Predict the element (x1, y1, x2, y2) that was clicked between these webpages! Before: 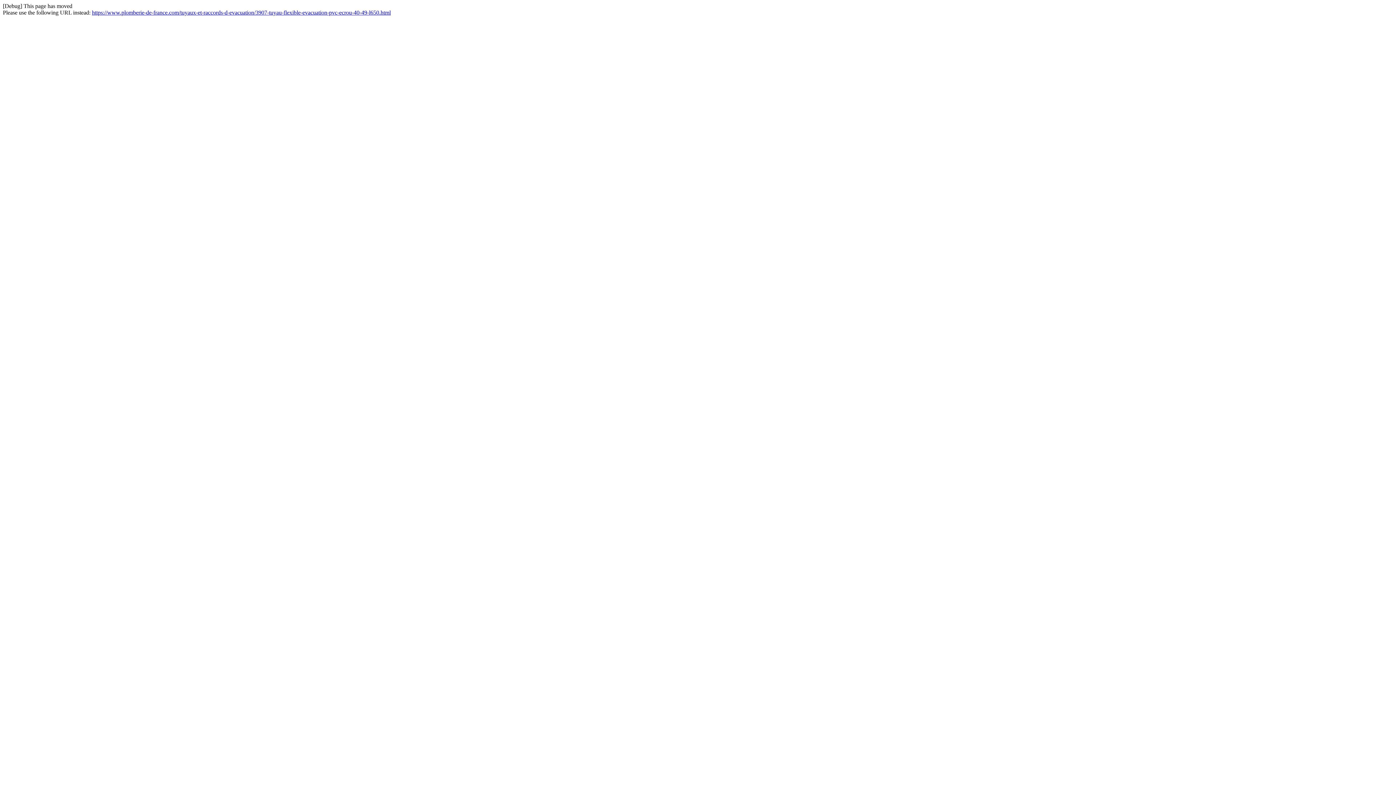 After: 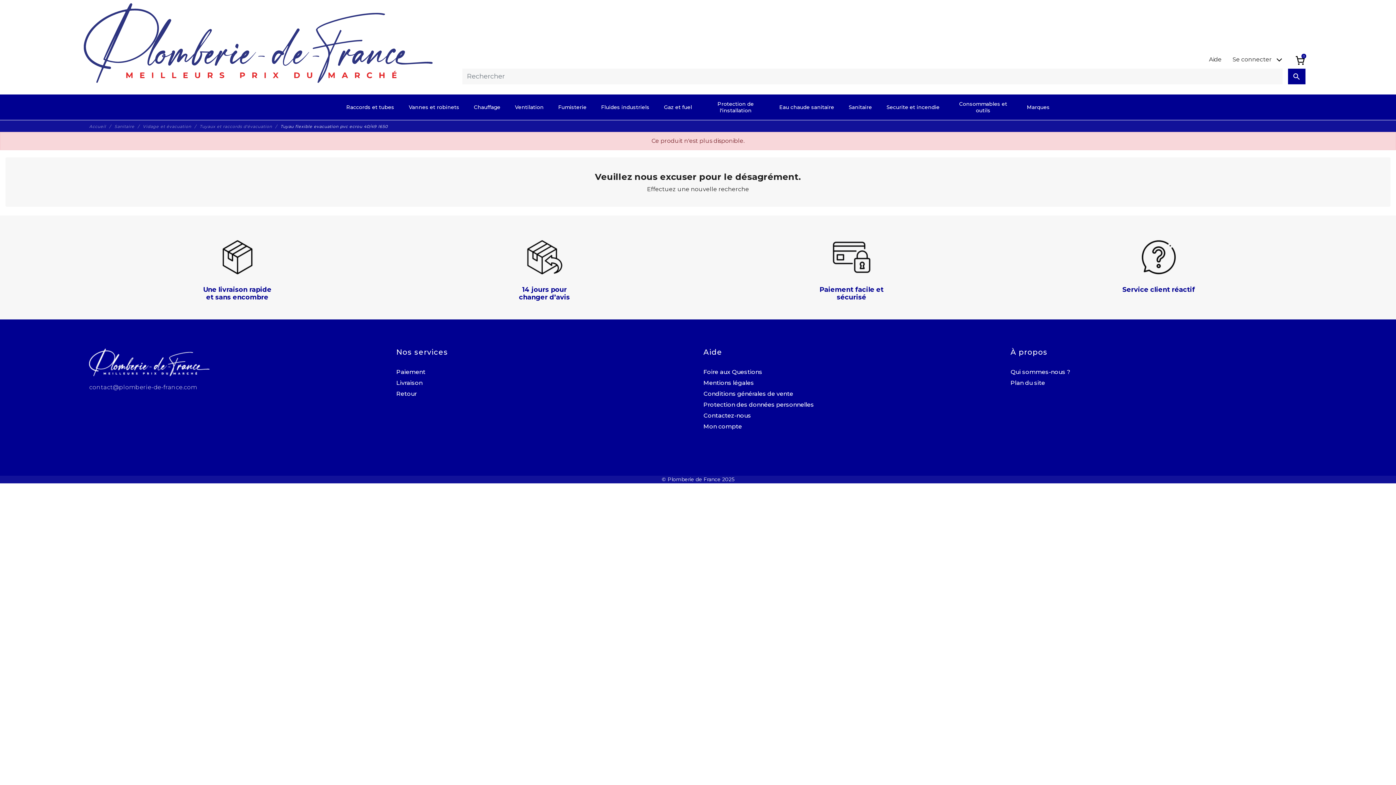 Action: bbox: (92, 9, 390, 15) label: https://www.plomberie-de-france.com/tuyaux-et-raccords-d-evacuation/3907-tuyau-flexible-evacuation-pvc-ecrou-40-49-l650.html